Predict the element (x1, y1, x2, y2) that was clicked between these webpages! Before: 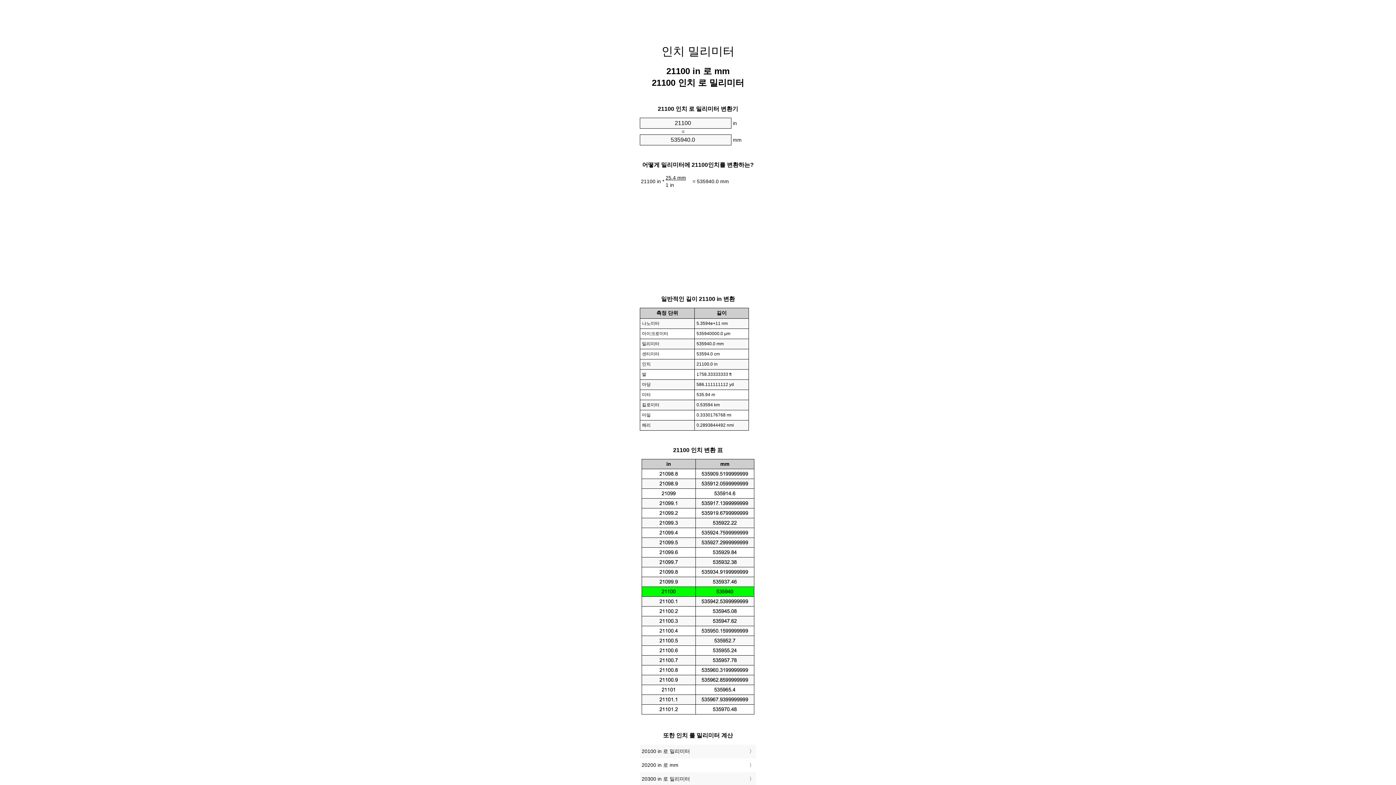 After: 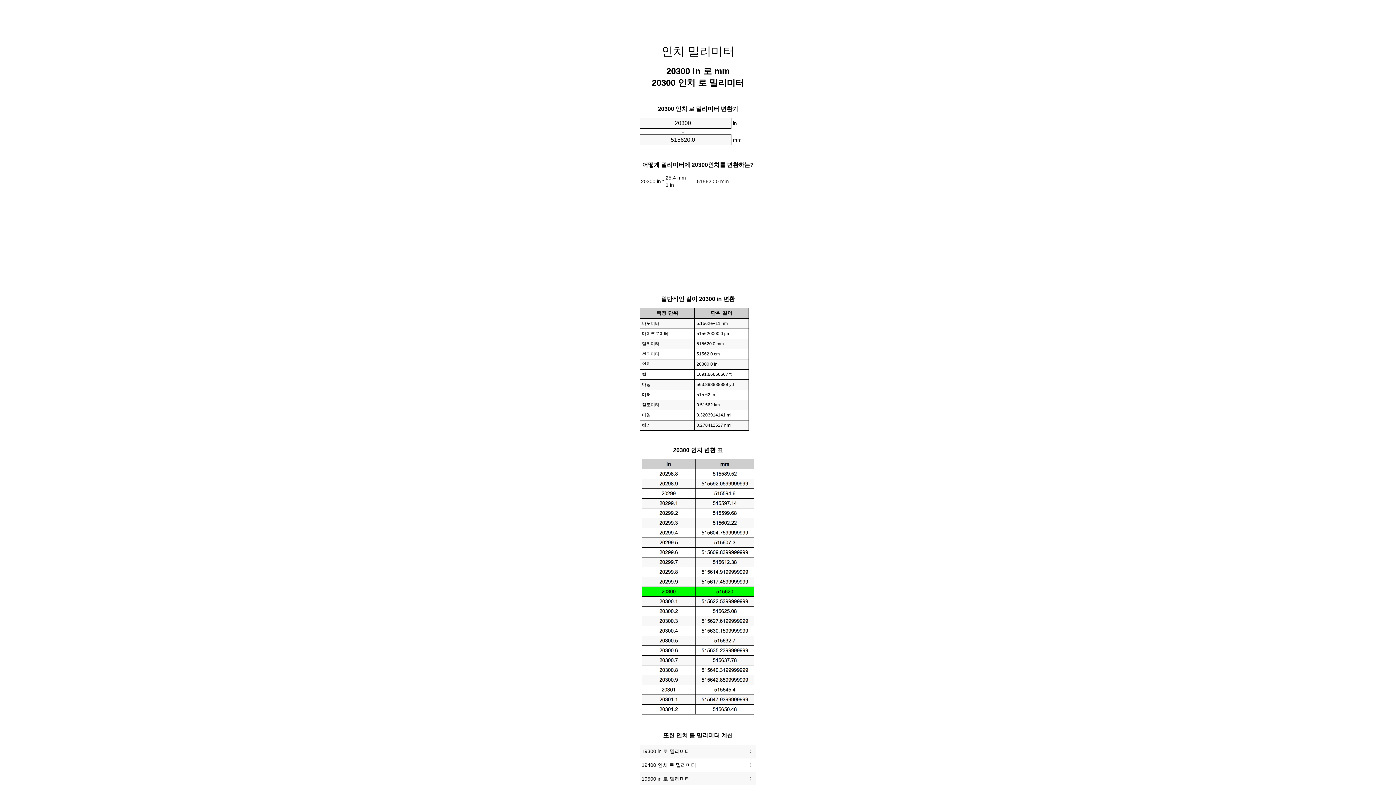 Action: label: 20300 in 로 밀리미터 bbox: (641, 774, 754, 784)